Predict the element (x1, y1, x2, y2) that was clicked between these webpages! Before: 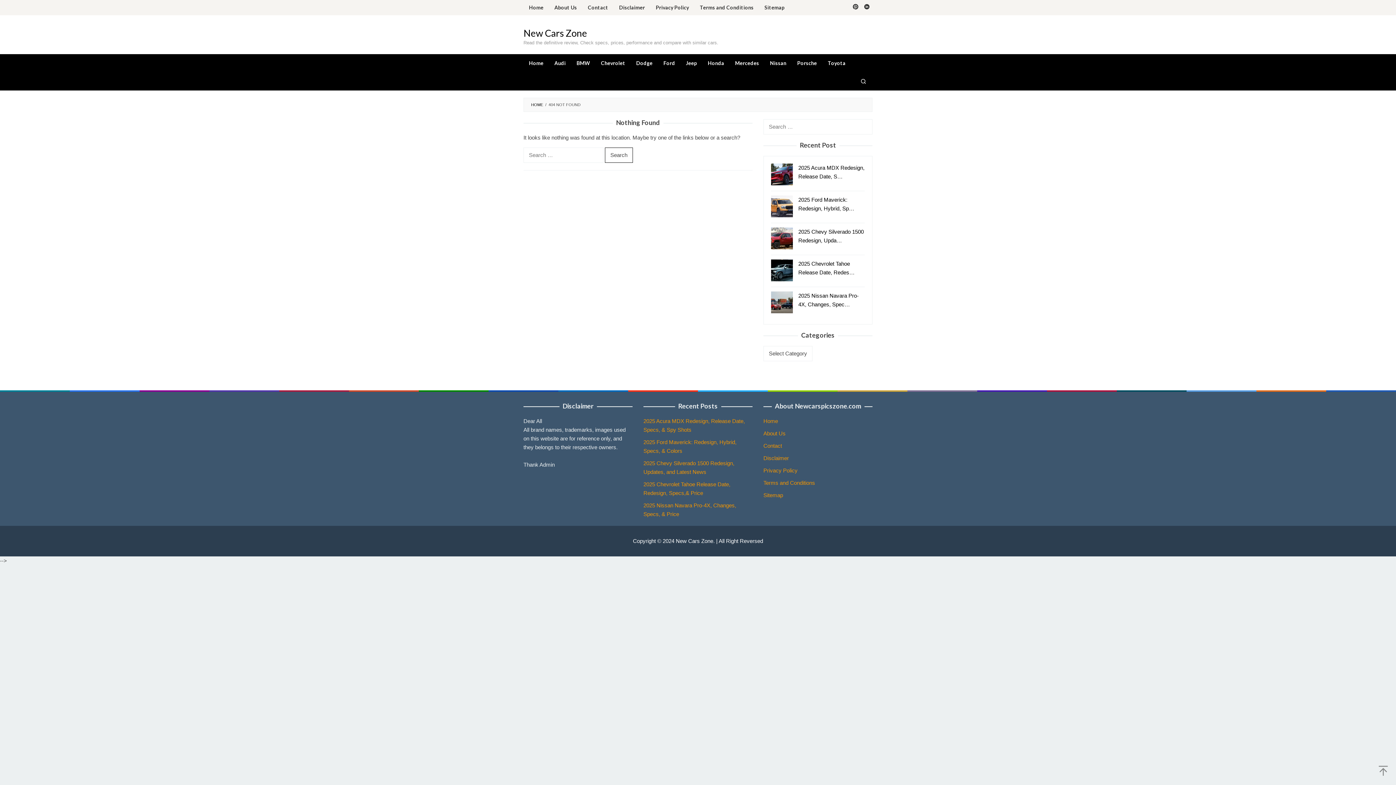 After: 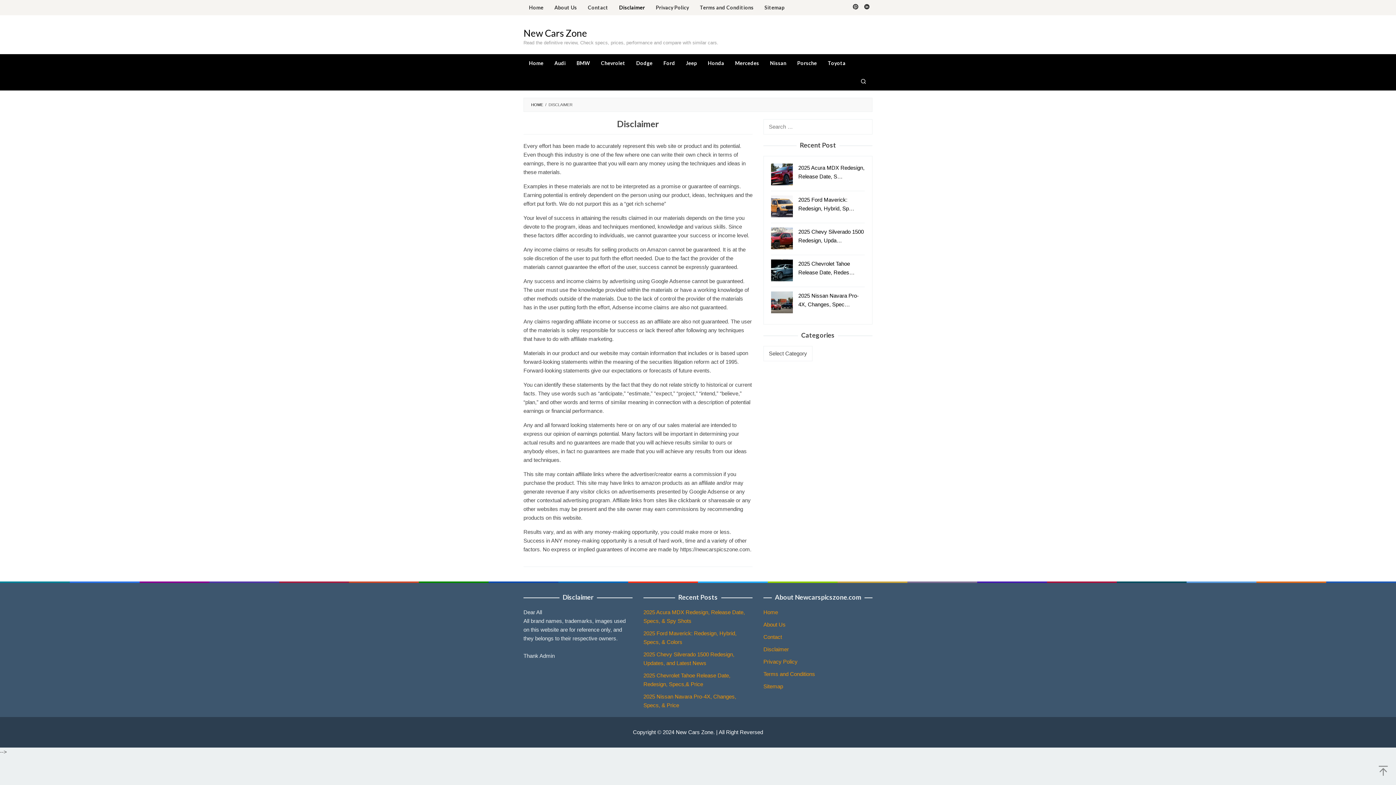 Action: label: Disclaimer bbox: (763, 455, 789, 461)